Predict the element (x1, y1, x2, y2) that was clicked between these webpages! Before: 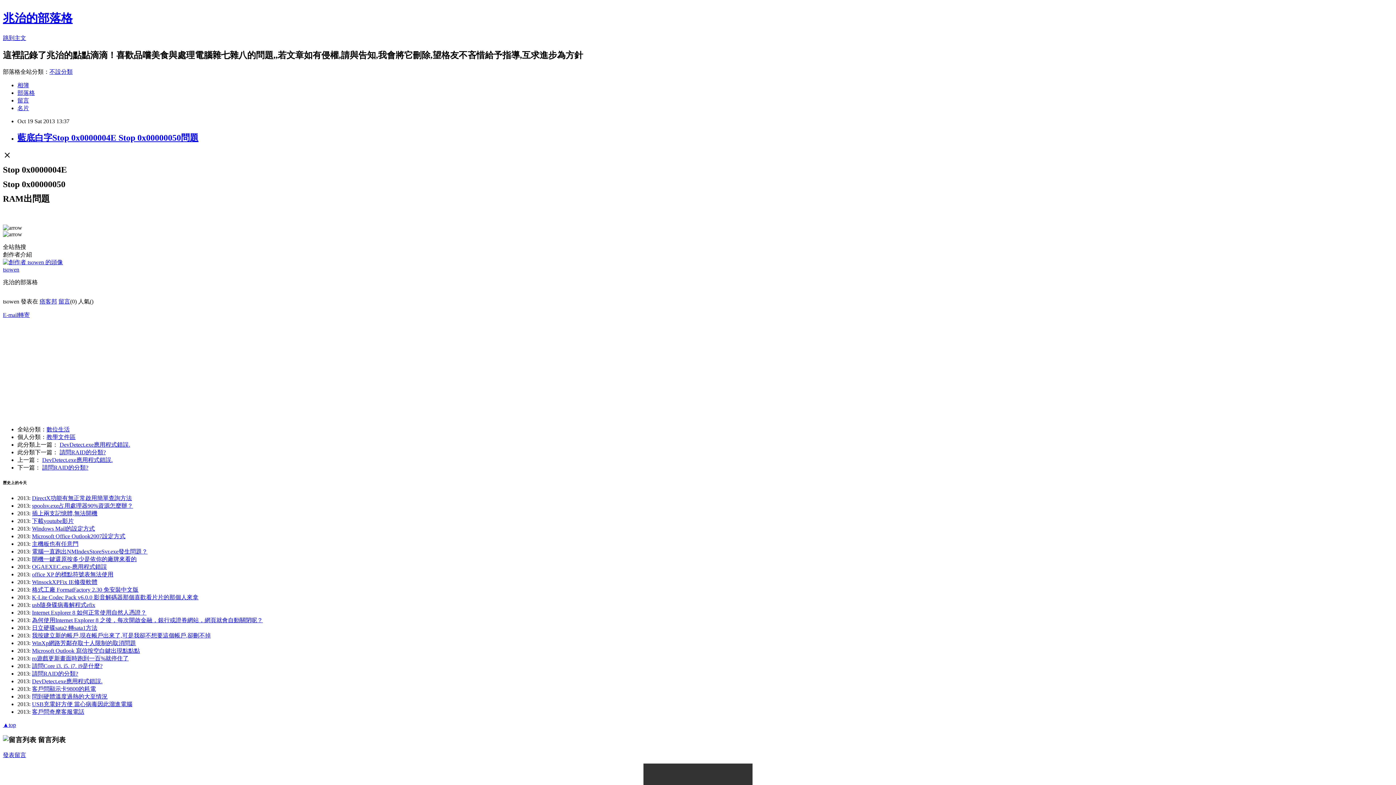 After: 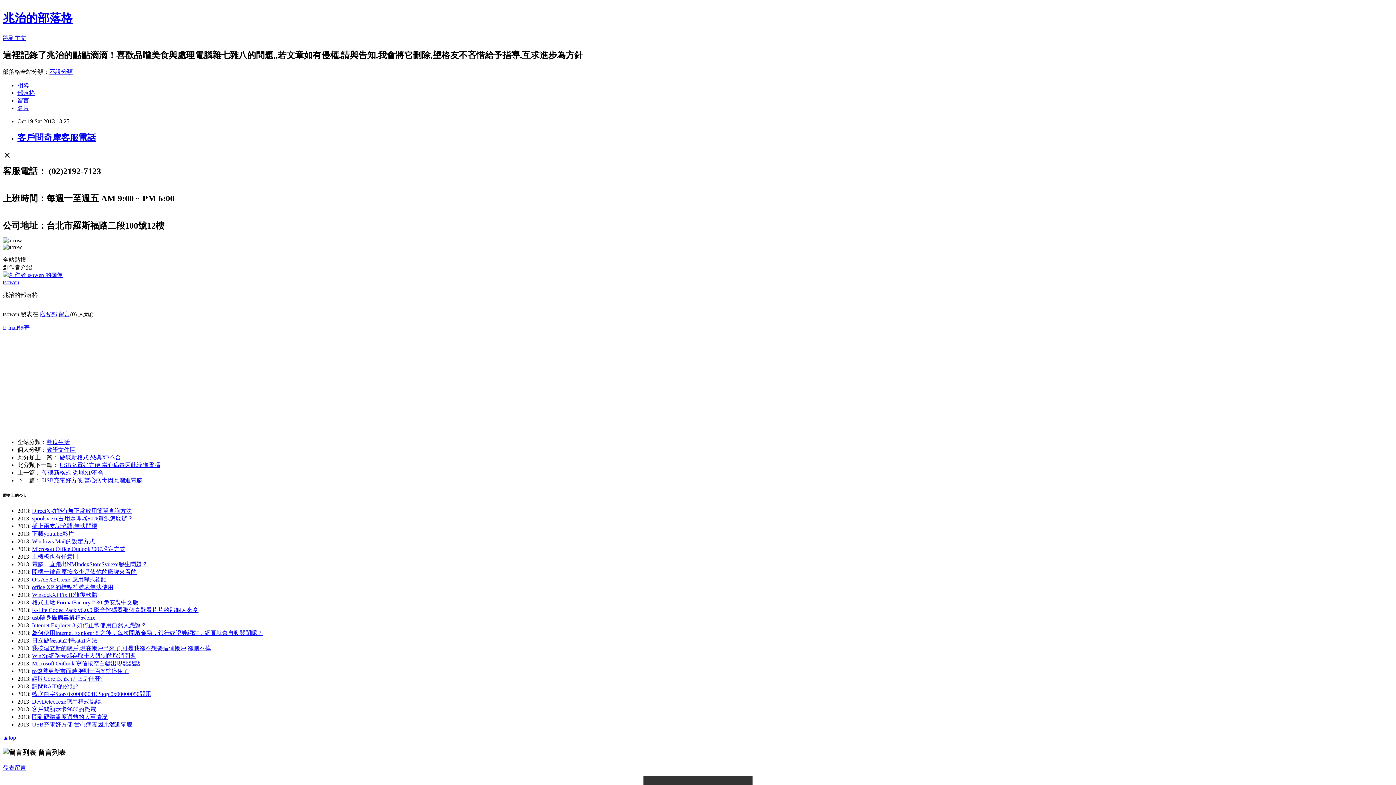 Action: bbox: (32, 709, 84, 715) label: 客戶問奇摩客服電話